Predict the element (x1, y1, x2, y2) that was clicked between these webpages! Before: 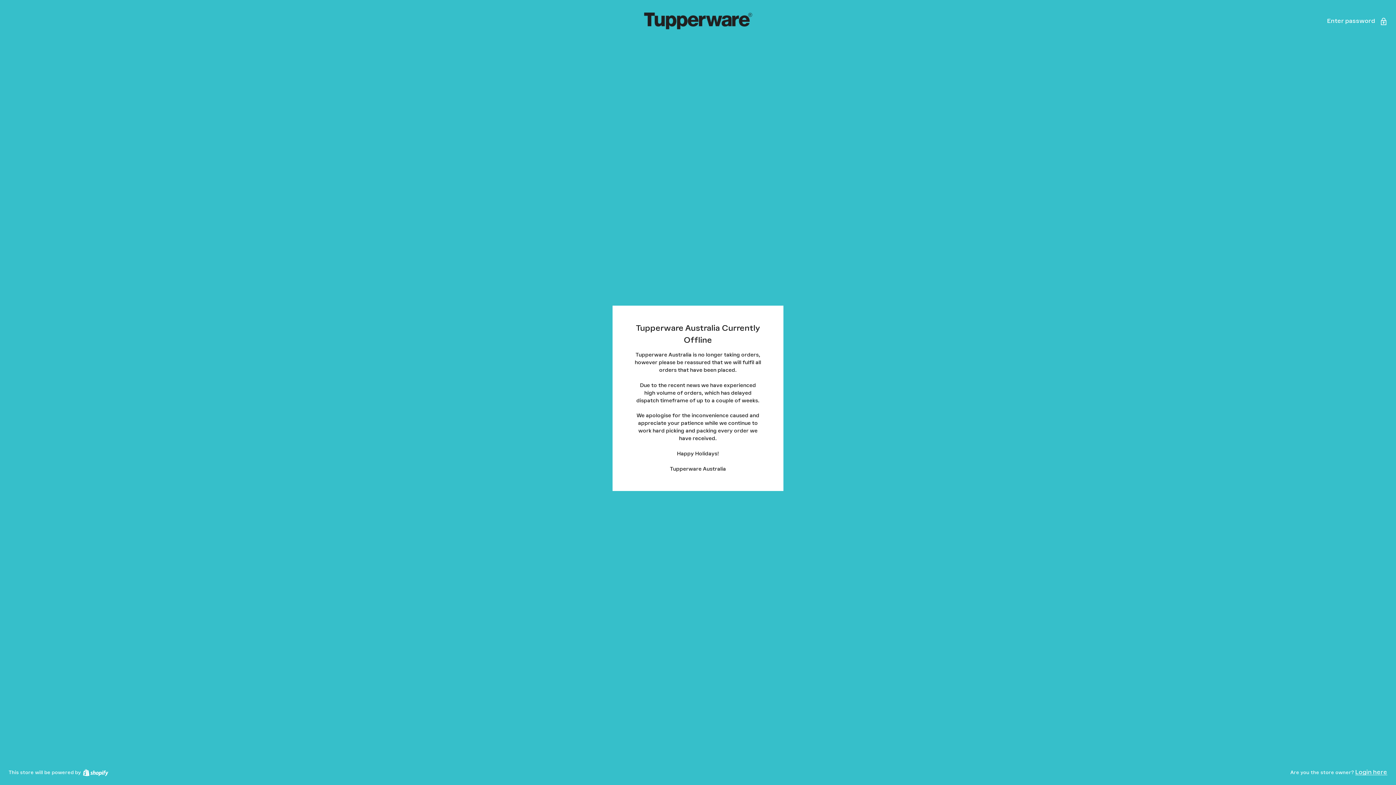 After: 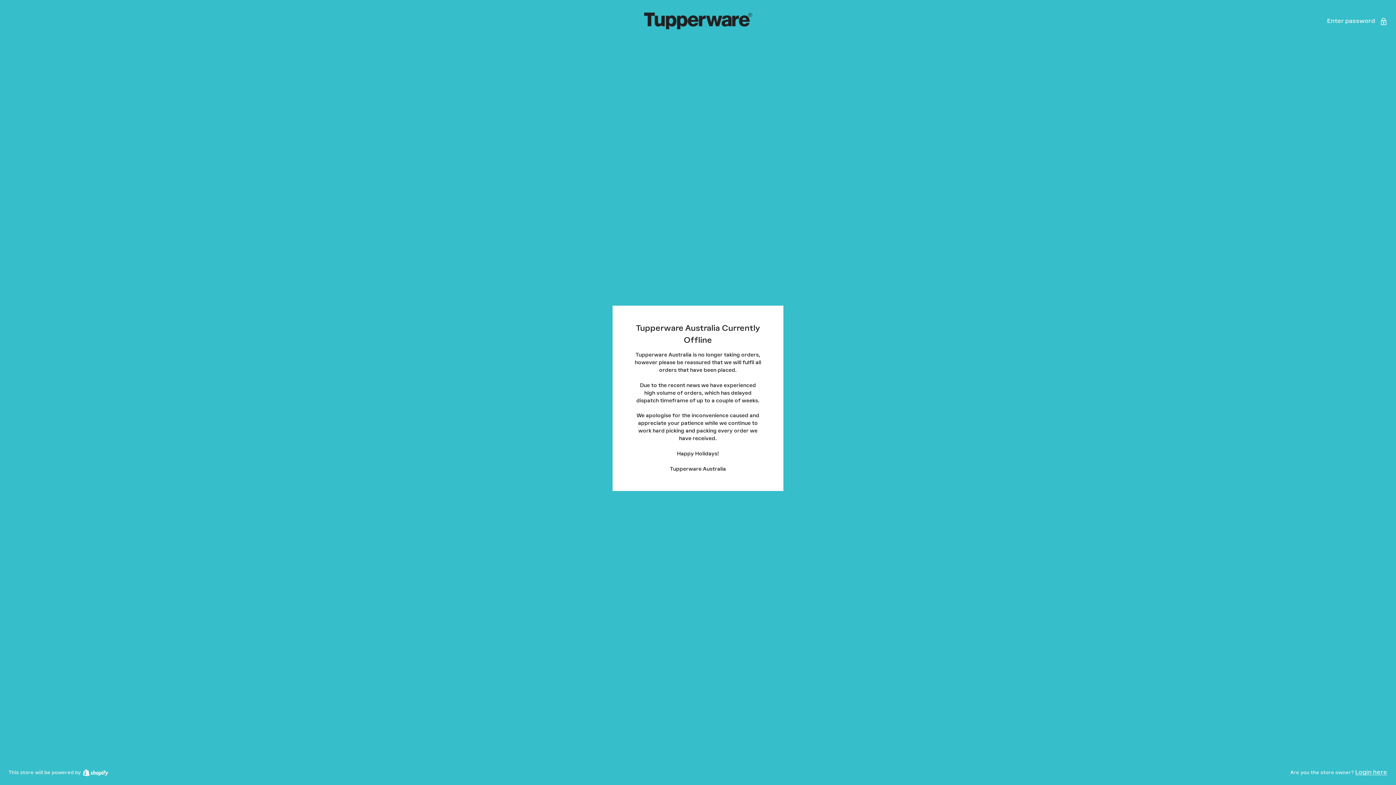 Action: bbox: (8, 8, 1387, 32)